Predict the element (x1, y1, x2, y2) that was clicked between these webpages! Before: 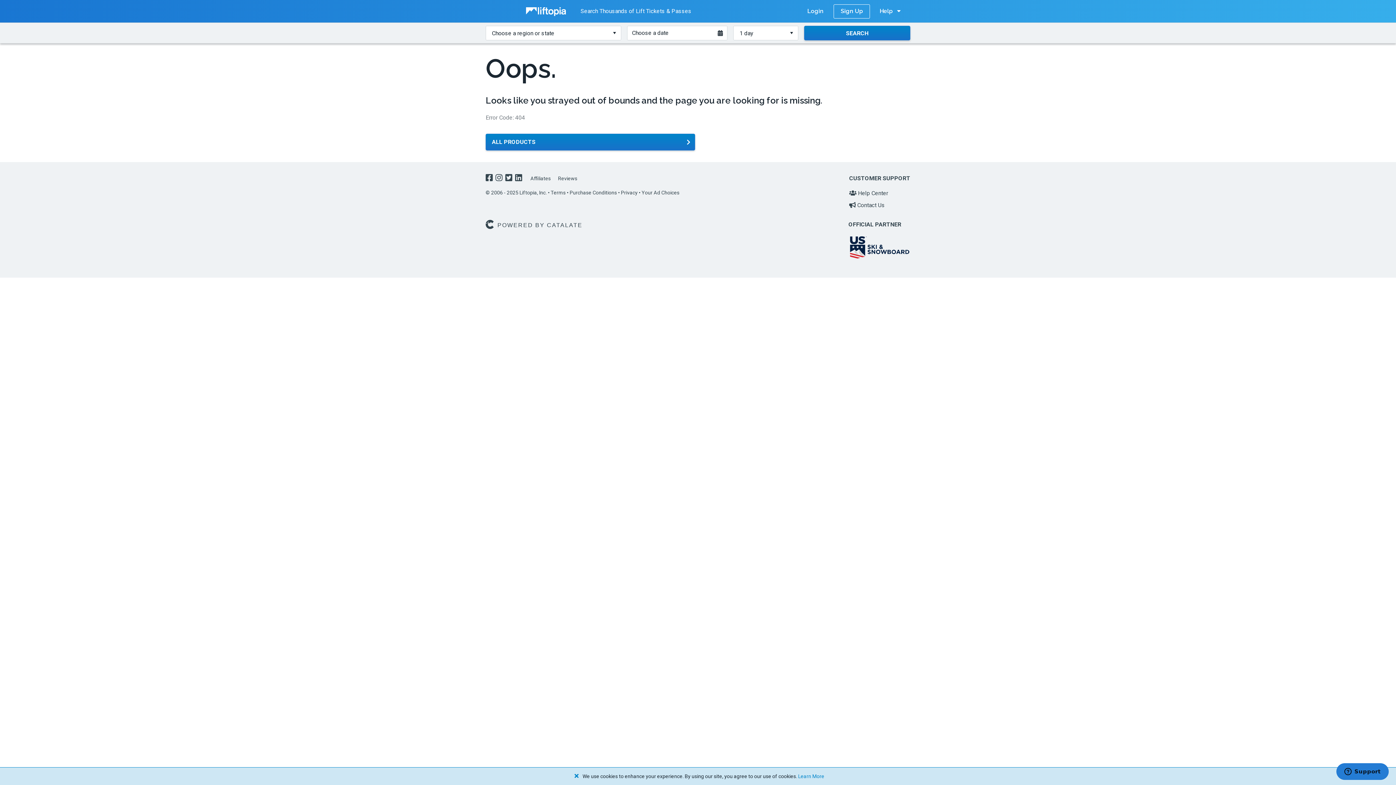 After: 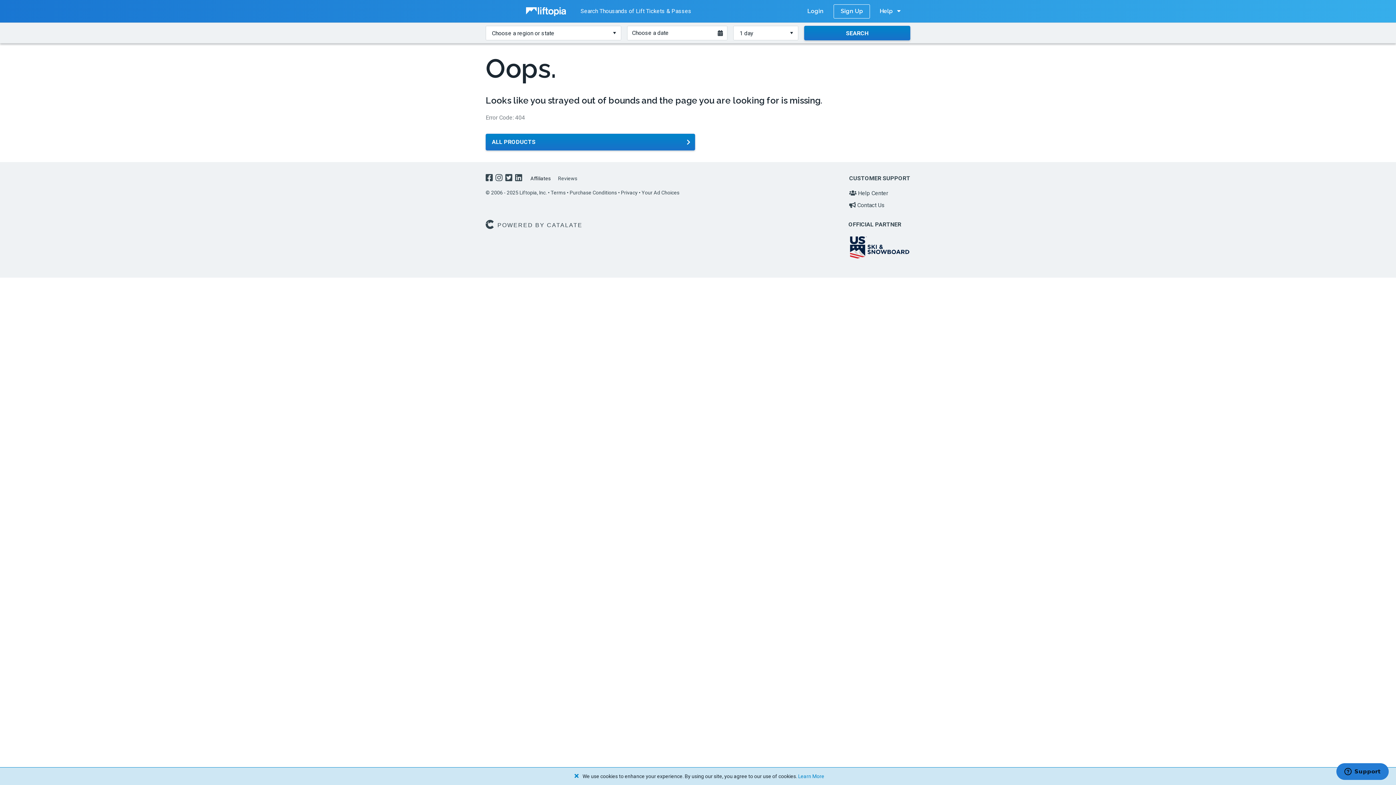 Action: bbox: (530, 174, 550, 182) label: Affiliates